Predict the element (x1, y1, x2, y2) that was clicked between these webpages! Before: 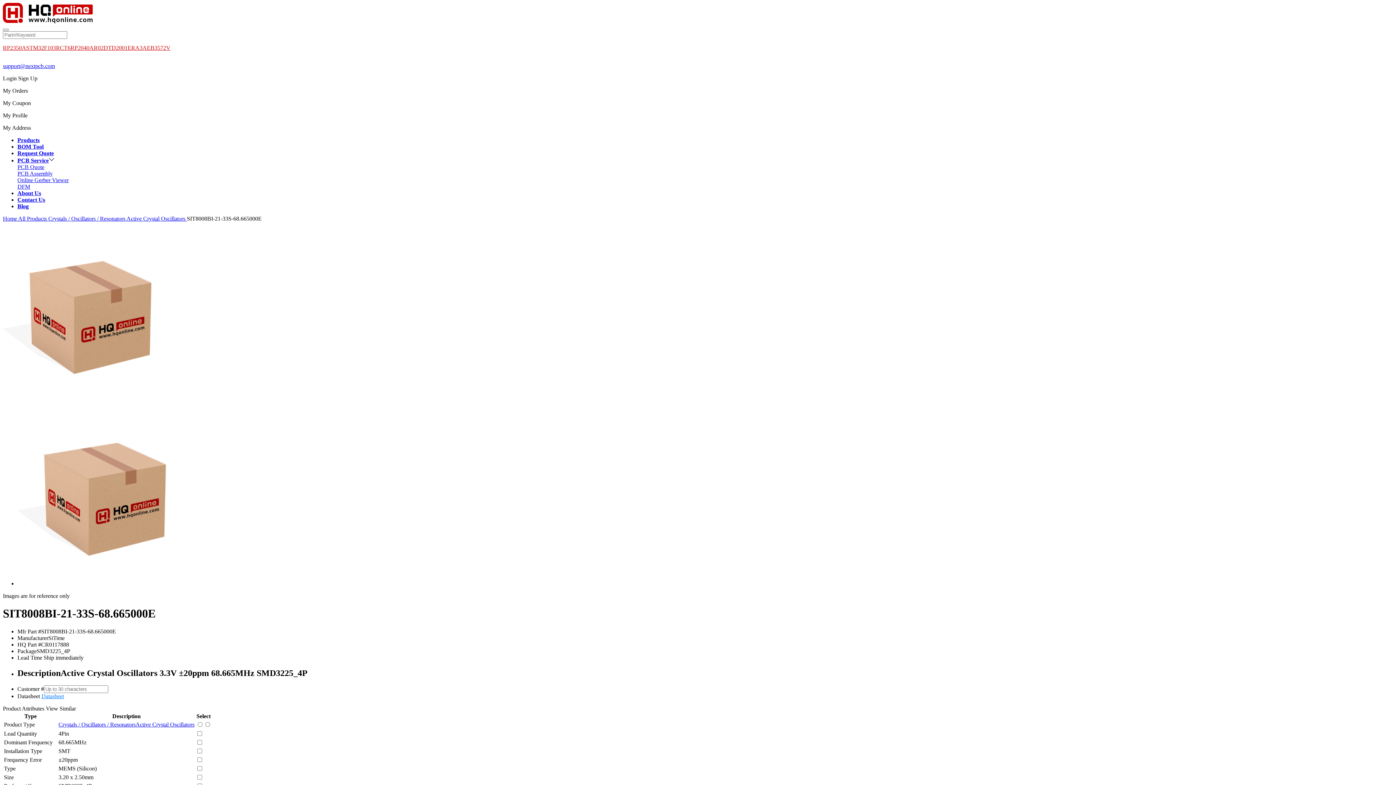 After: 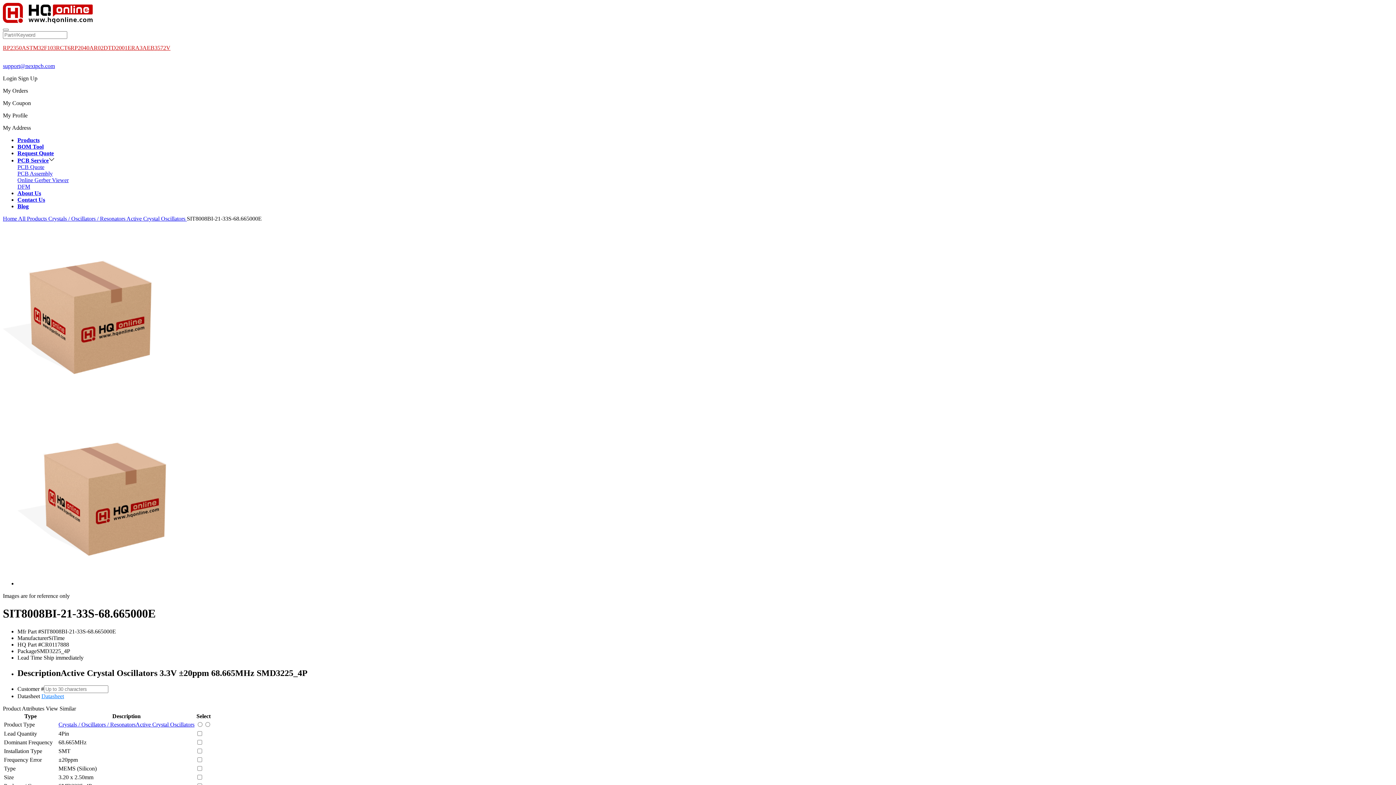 Action: bbox: (26, 44, 70, 50) label: STM32F103RCT6